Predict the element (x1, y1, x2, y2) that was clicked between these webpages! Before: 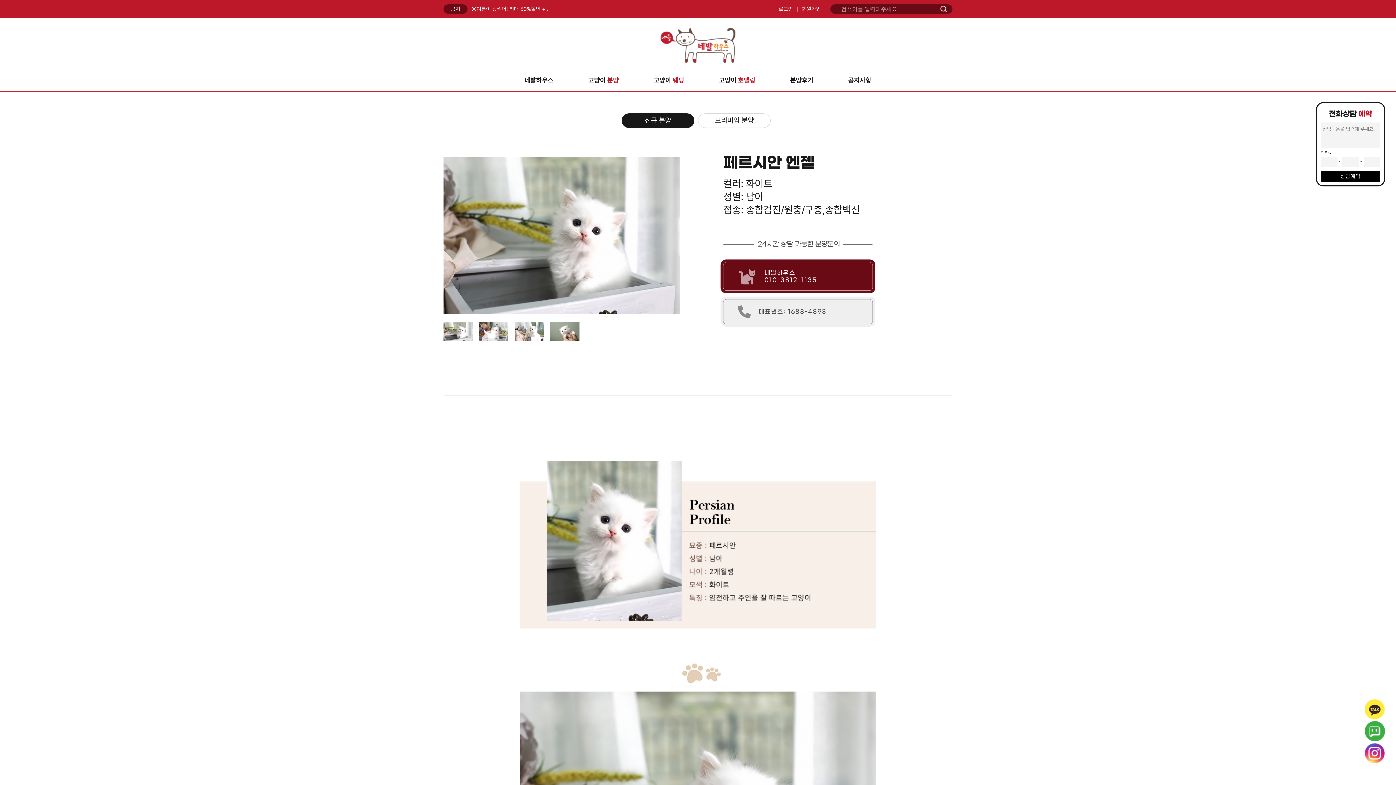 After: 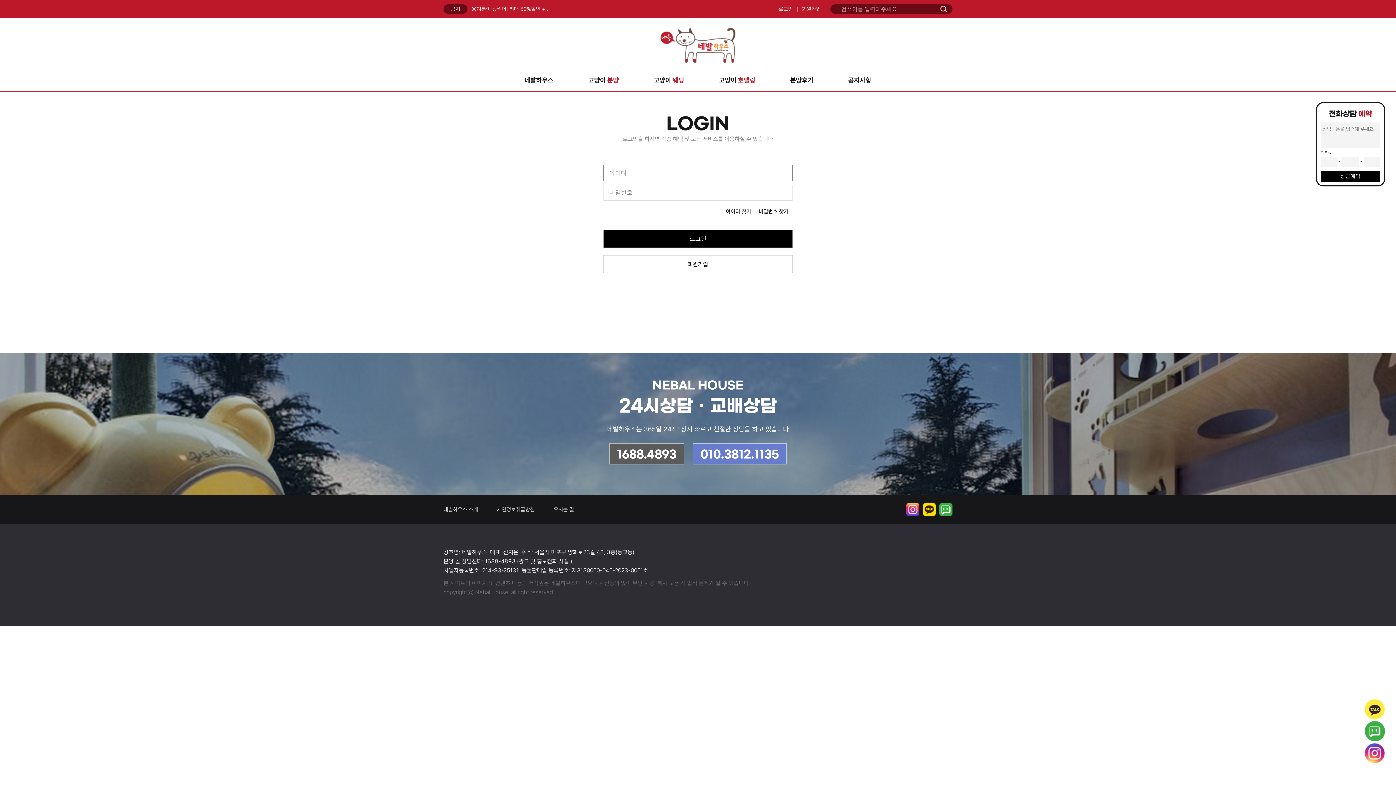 Action: label: 로그인 bbox: (778, 5, 793, 12)